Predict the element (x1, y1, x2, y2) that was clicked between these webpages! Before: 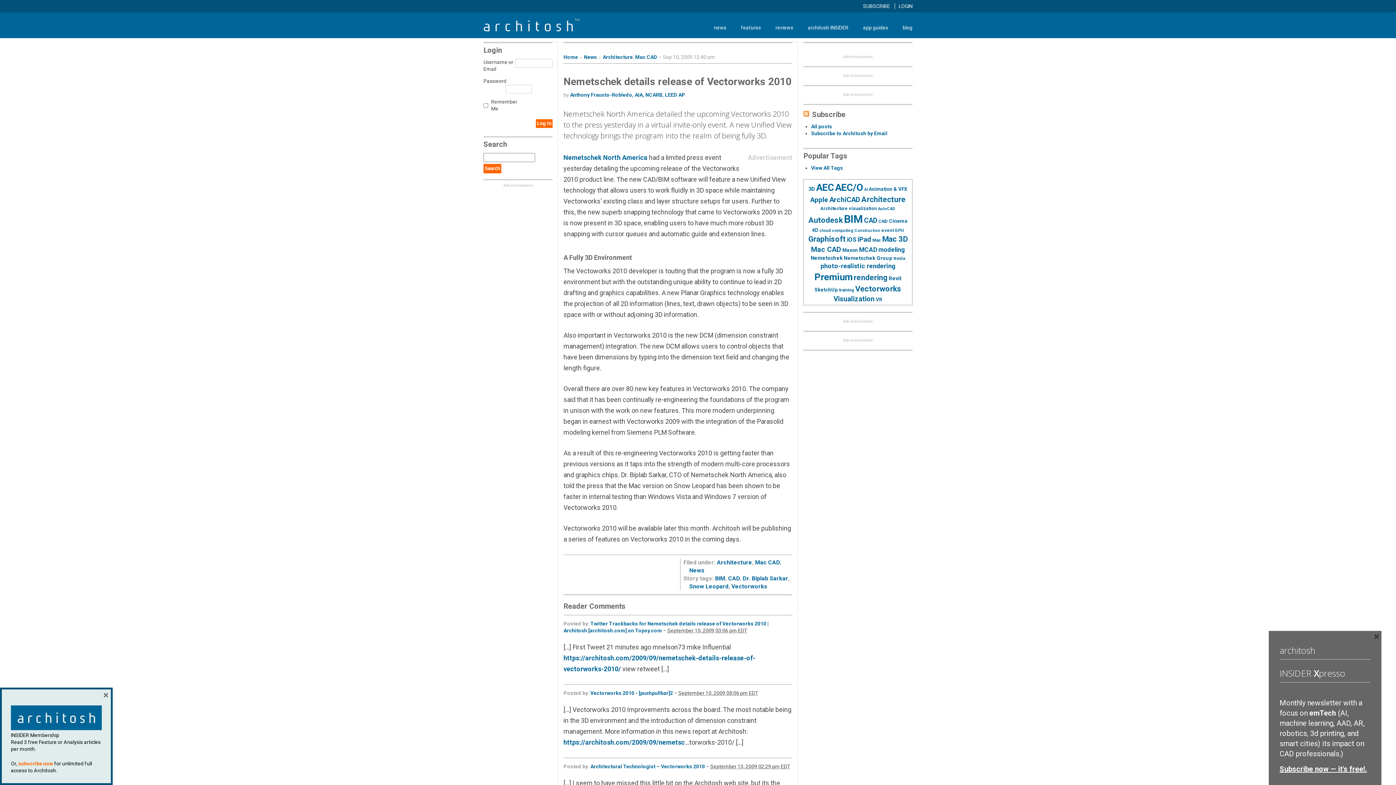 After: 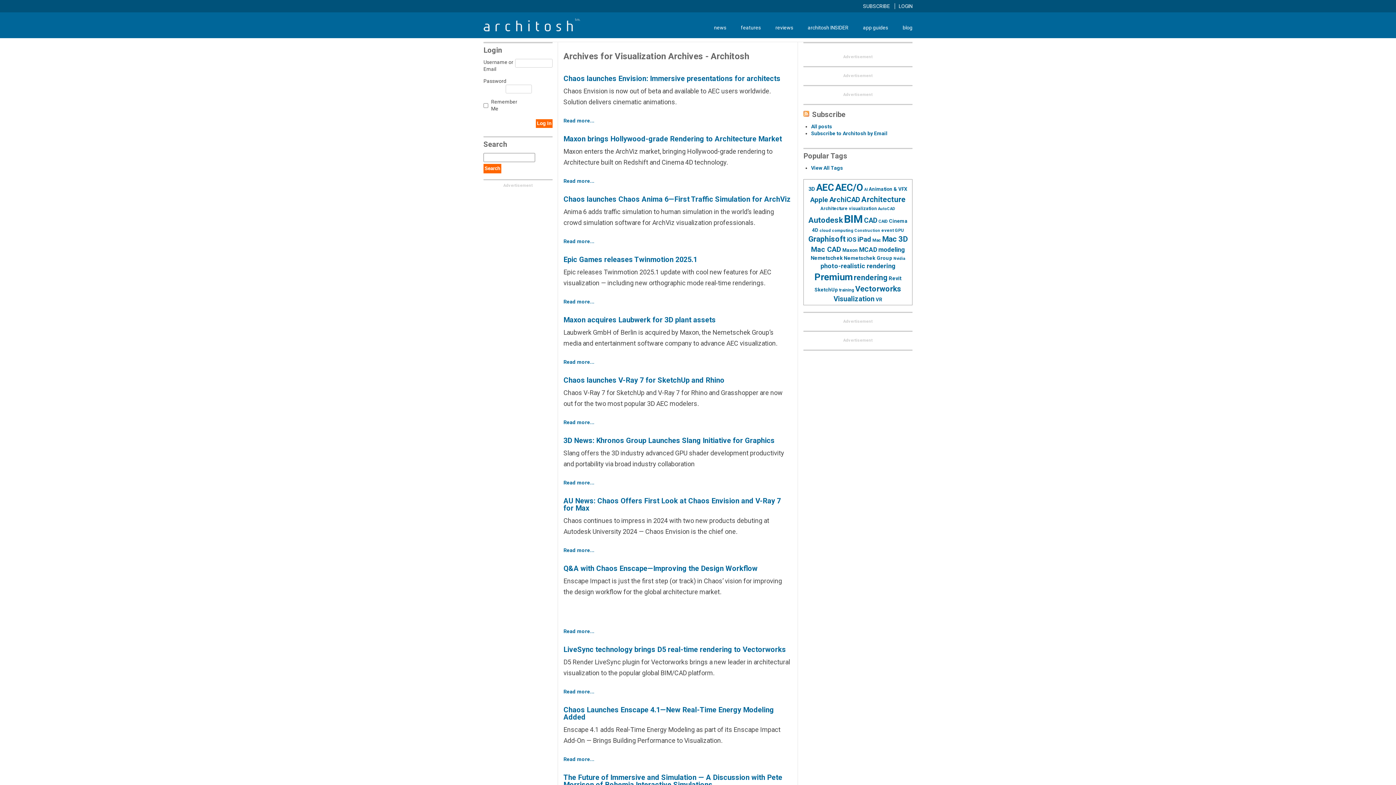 Action: label: Visualization (262 items) bbox: (833, 294, 874, 303)